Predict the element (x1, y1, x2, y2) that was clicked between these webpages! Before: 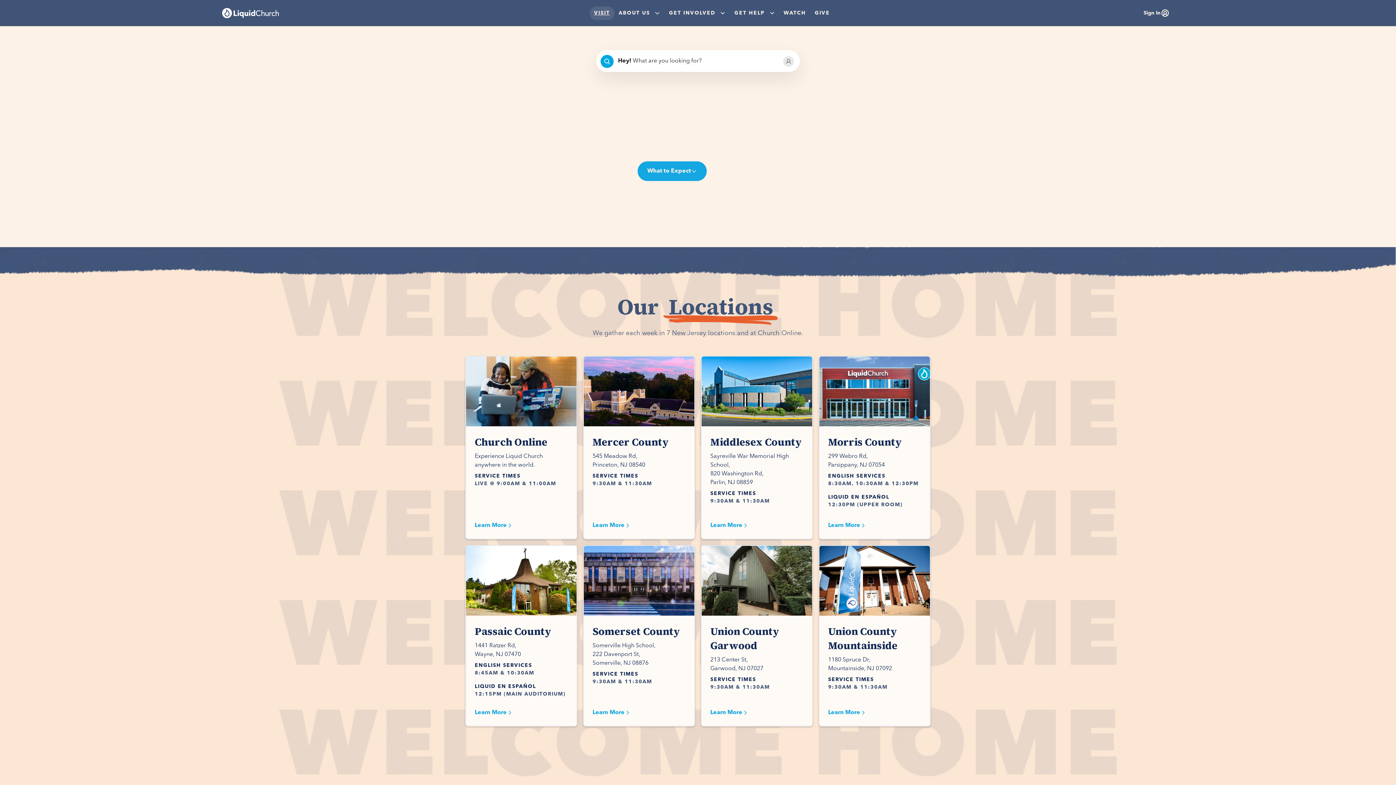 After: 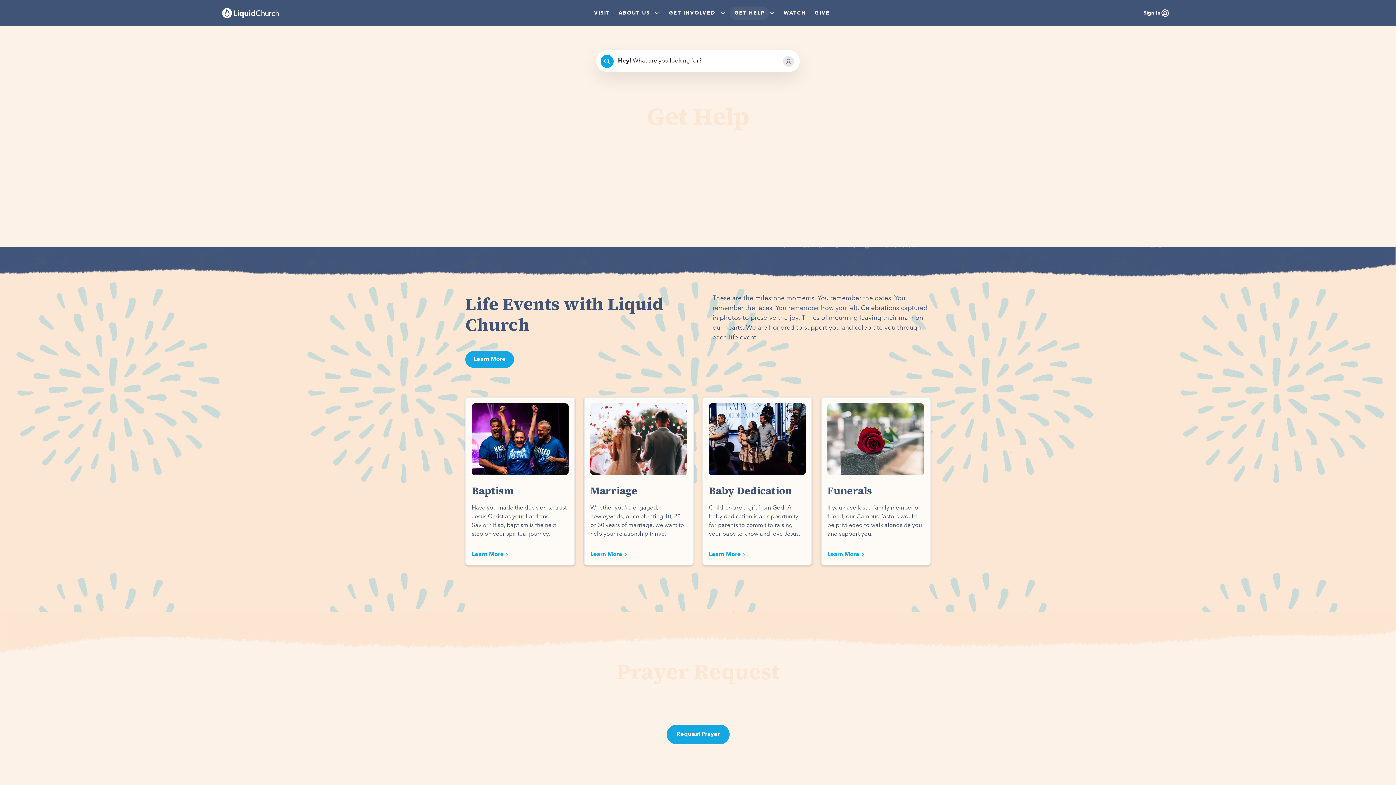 Action: label: GET HELP bbox: (730, 3, 779, 22)